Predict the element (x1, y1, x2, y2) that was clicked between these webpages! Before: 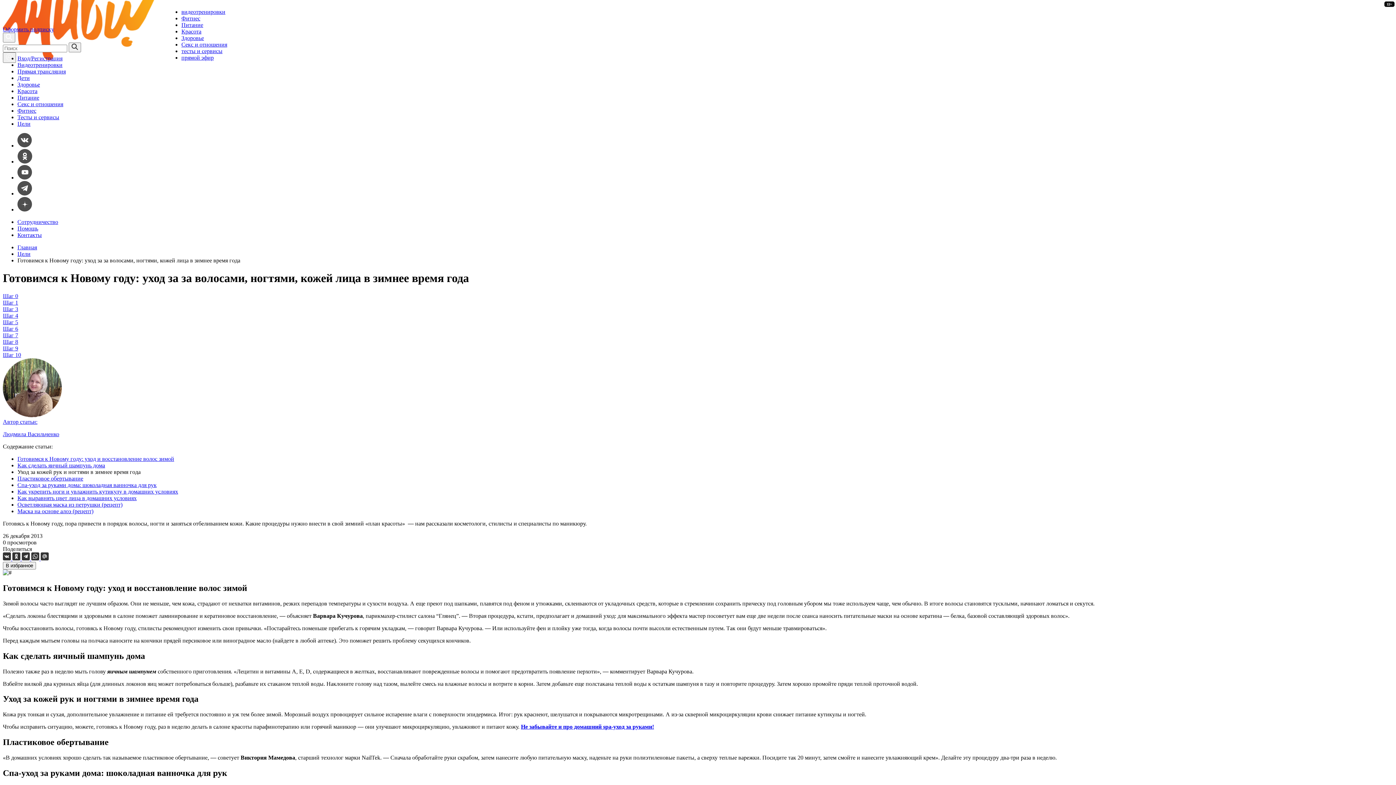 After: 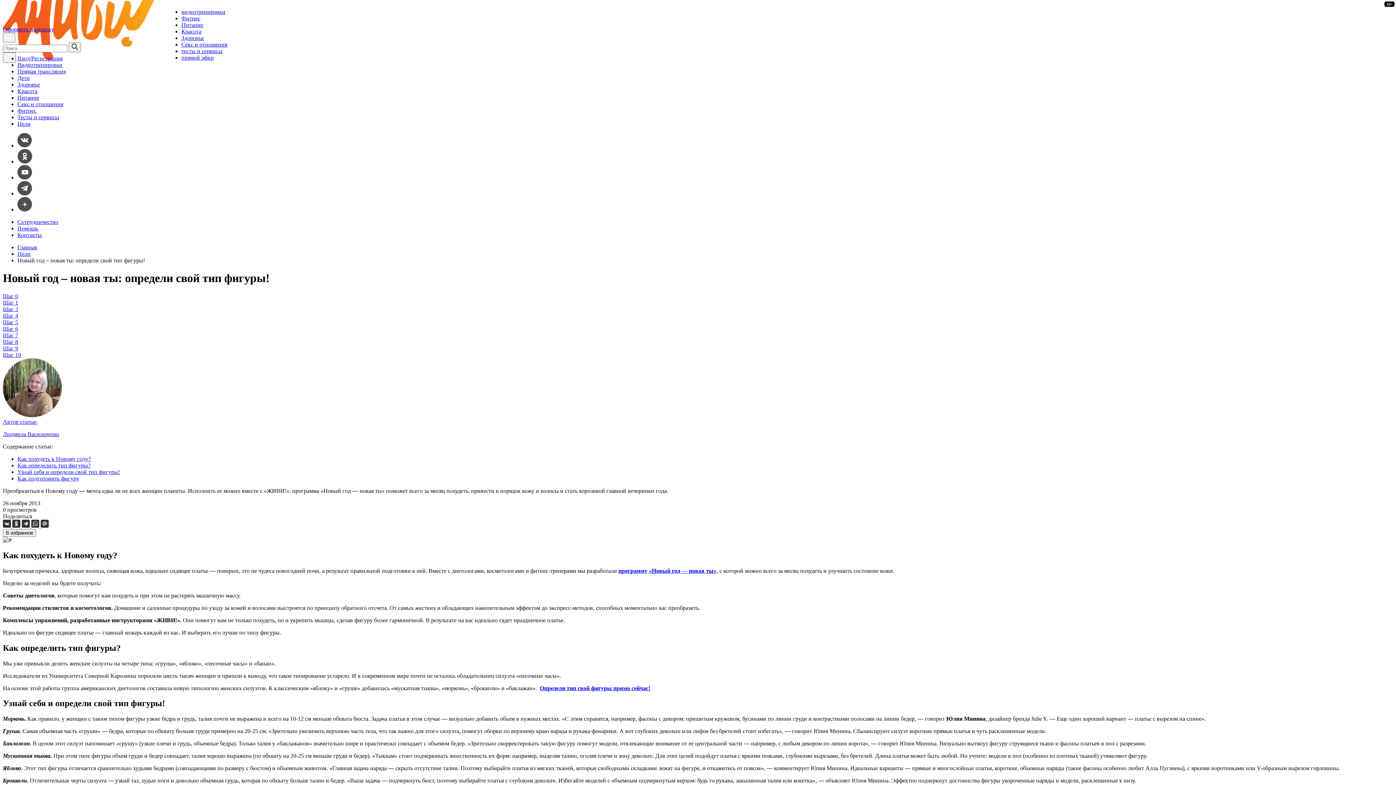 Action: bbox: (2, 299, 18, 305) label: Шаг 1